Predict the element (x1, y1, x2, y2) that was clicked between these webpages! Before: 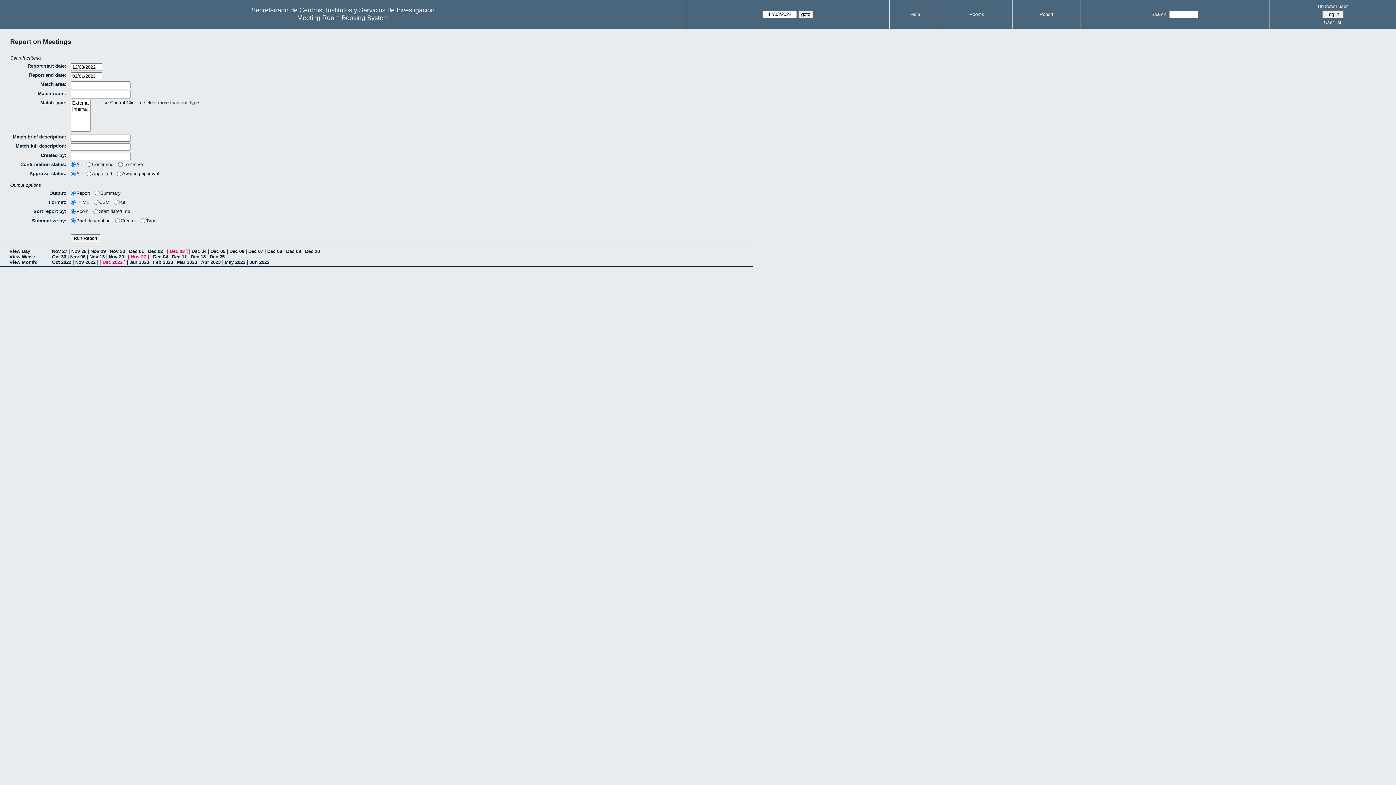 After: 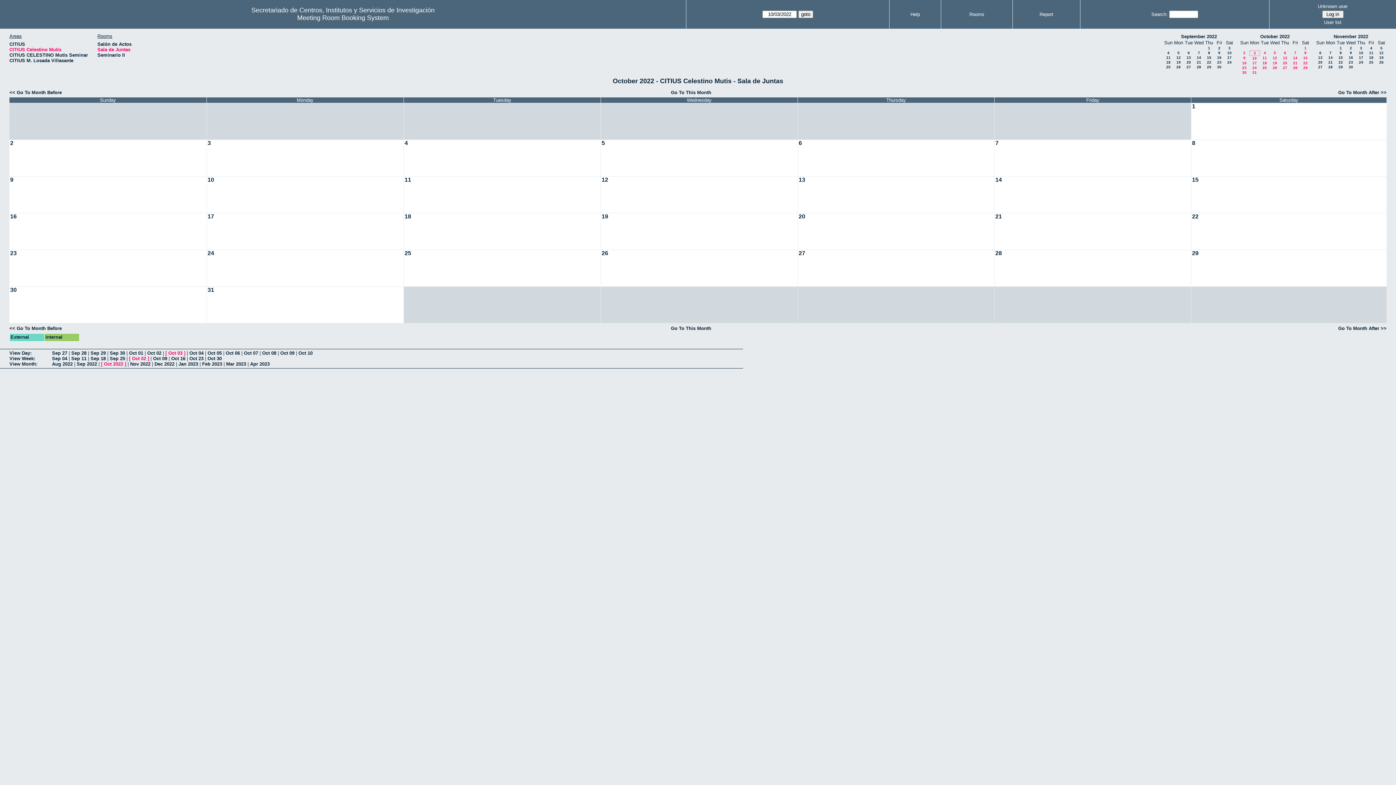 Action: bbox: (52, 259, 71, 264) label: Oct 2022